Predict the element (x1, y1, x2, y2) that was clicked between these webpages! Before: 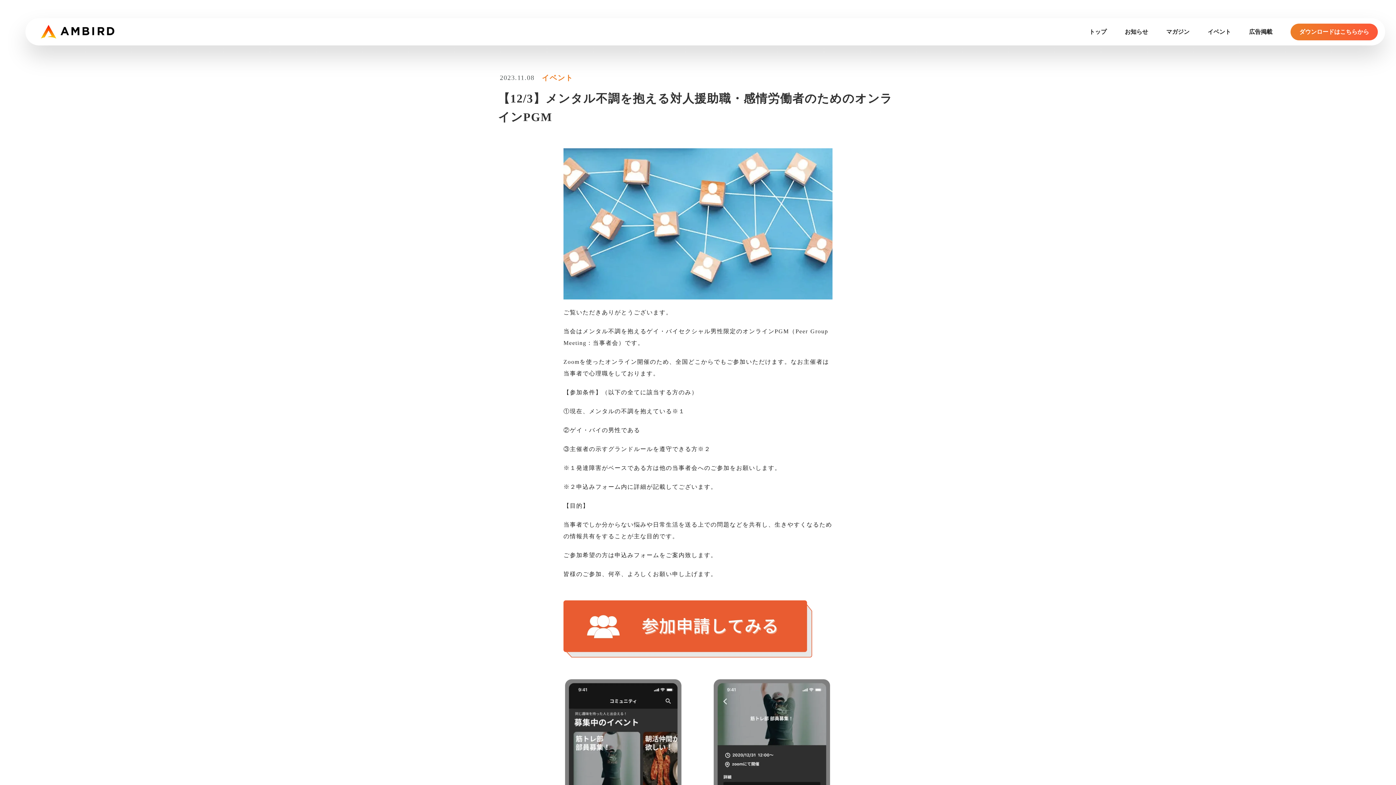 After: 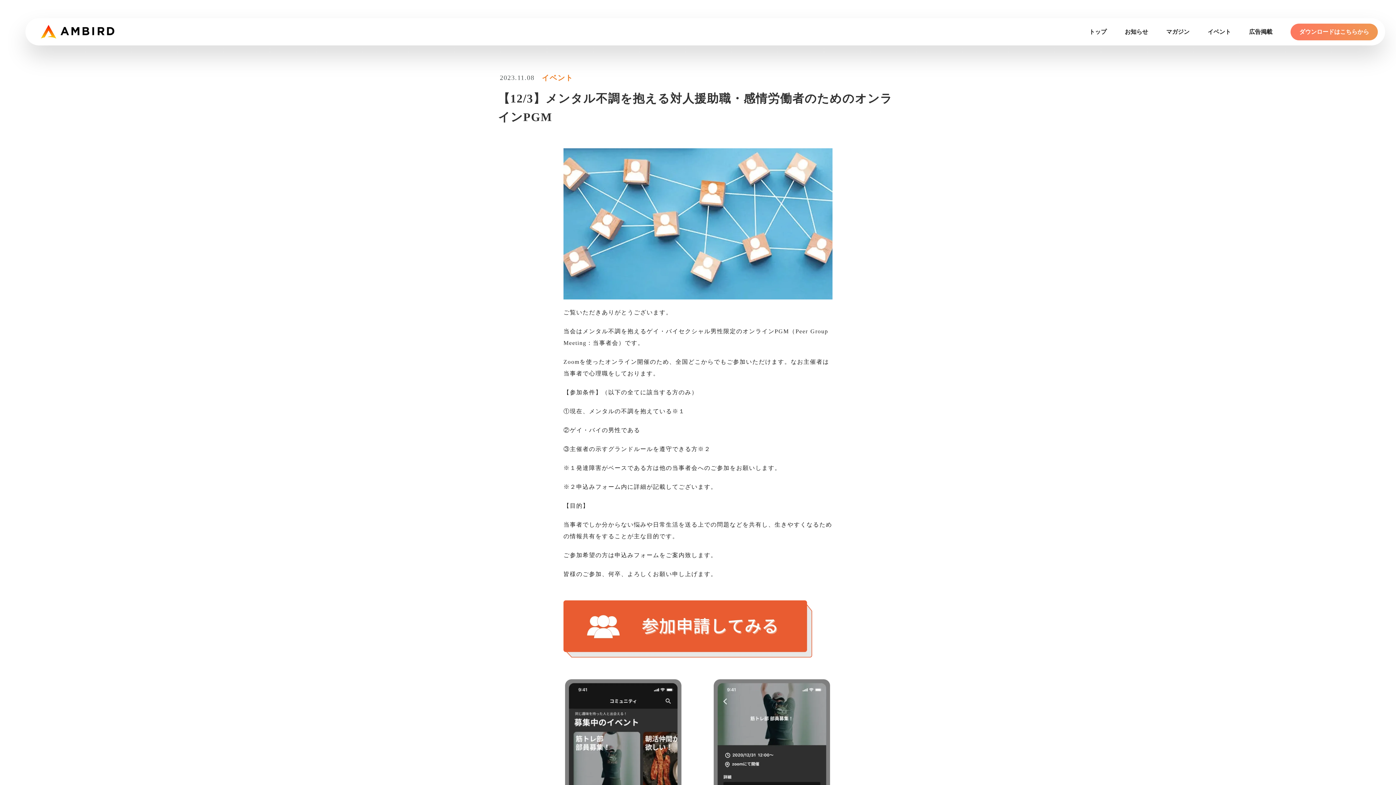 Action: bbox: (1290, 23, 1378, 40) label: ダウンロードはこちらから